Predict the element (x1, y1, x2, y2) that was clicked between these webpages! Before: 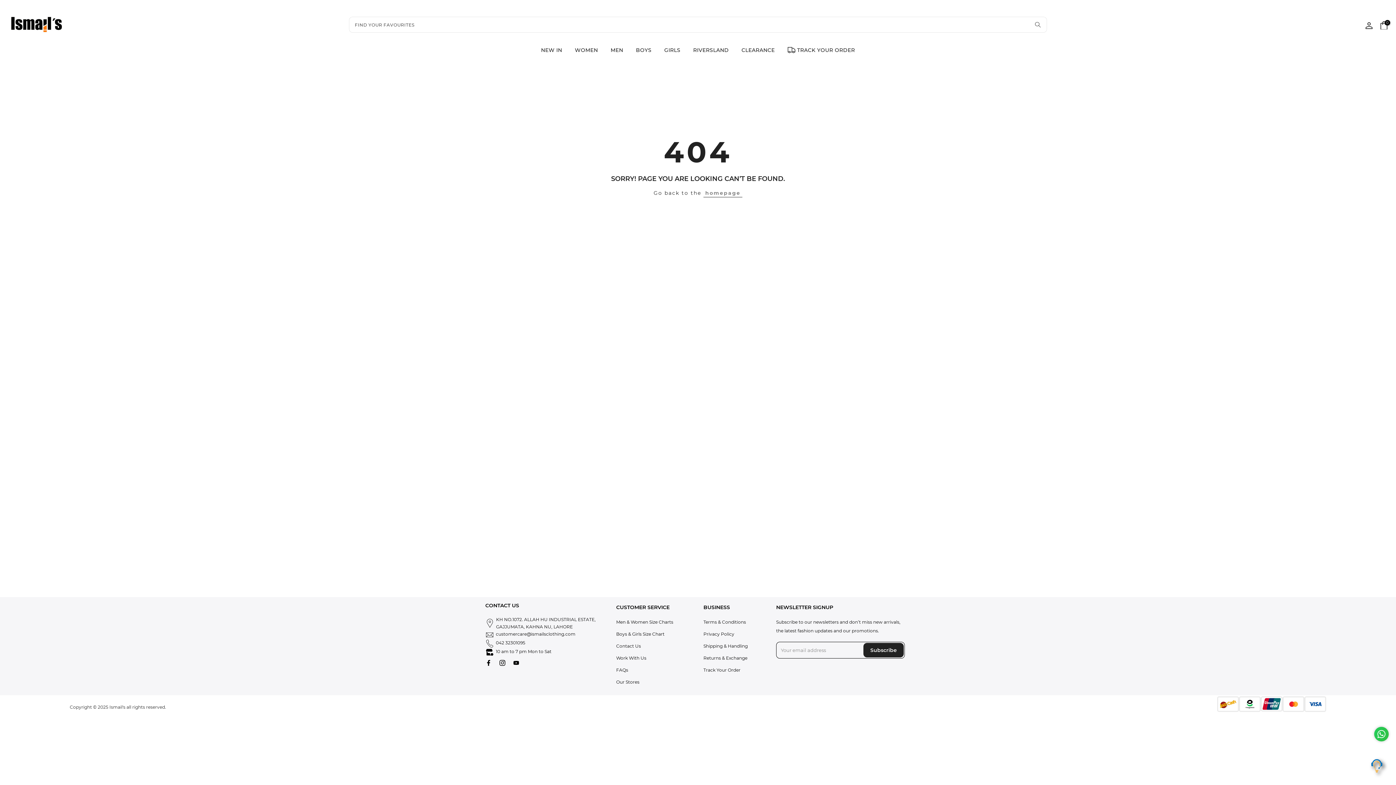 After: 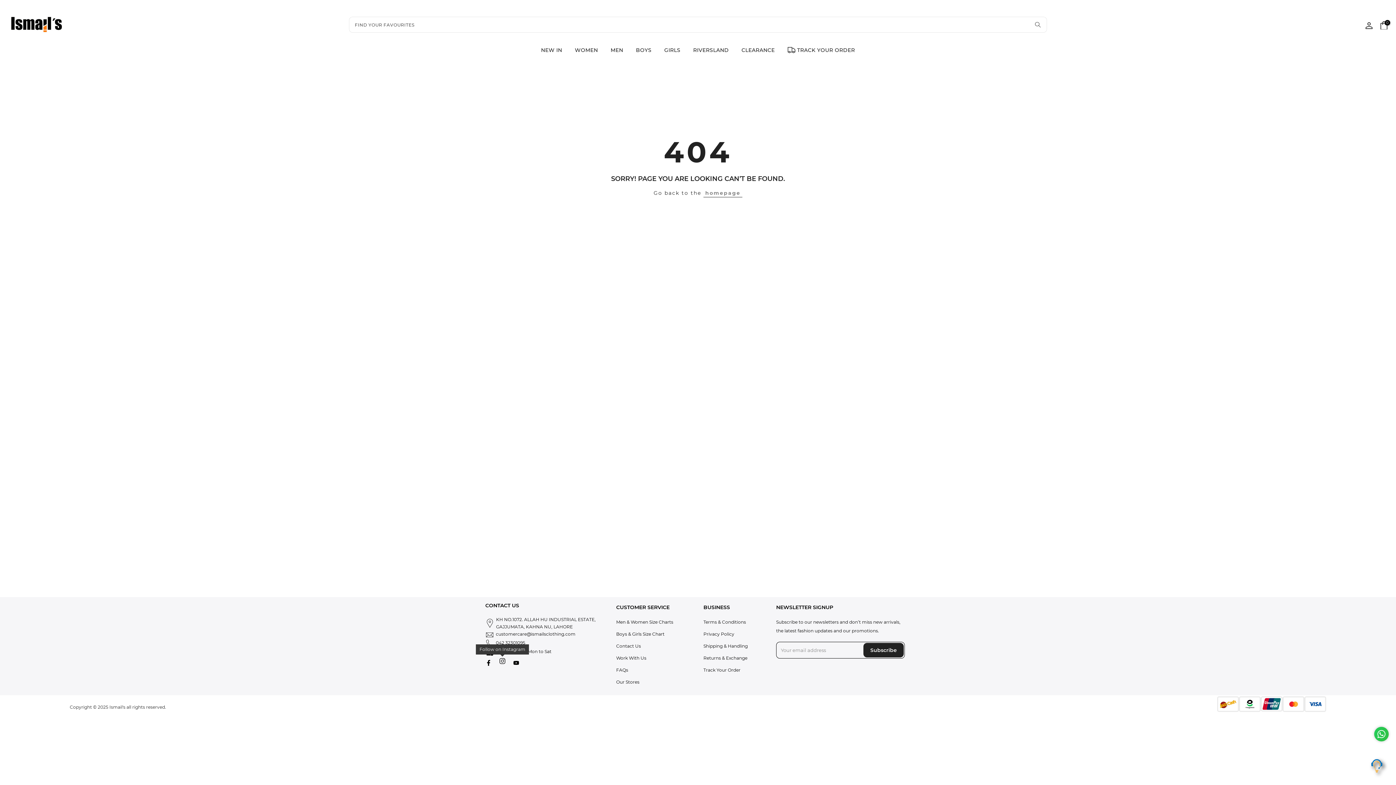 Action: bbox: (499, 657, 505, 669)